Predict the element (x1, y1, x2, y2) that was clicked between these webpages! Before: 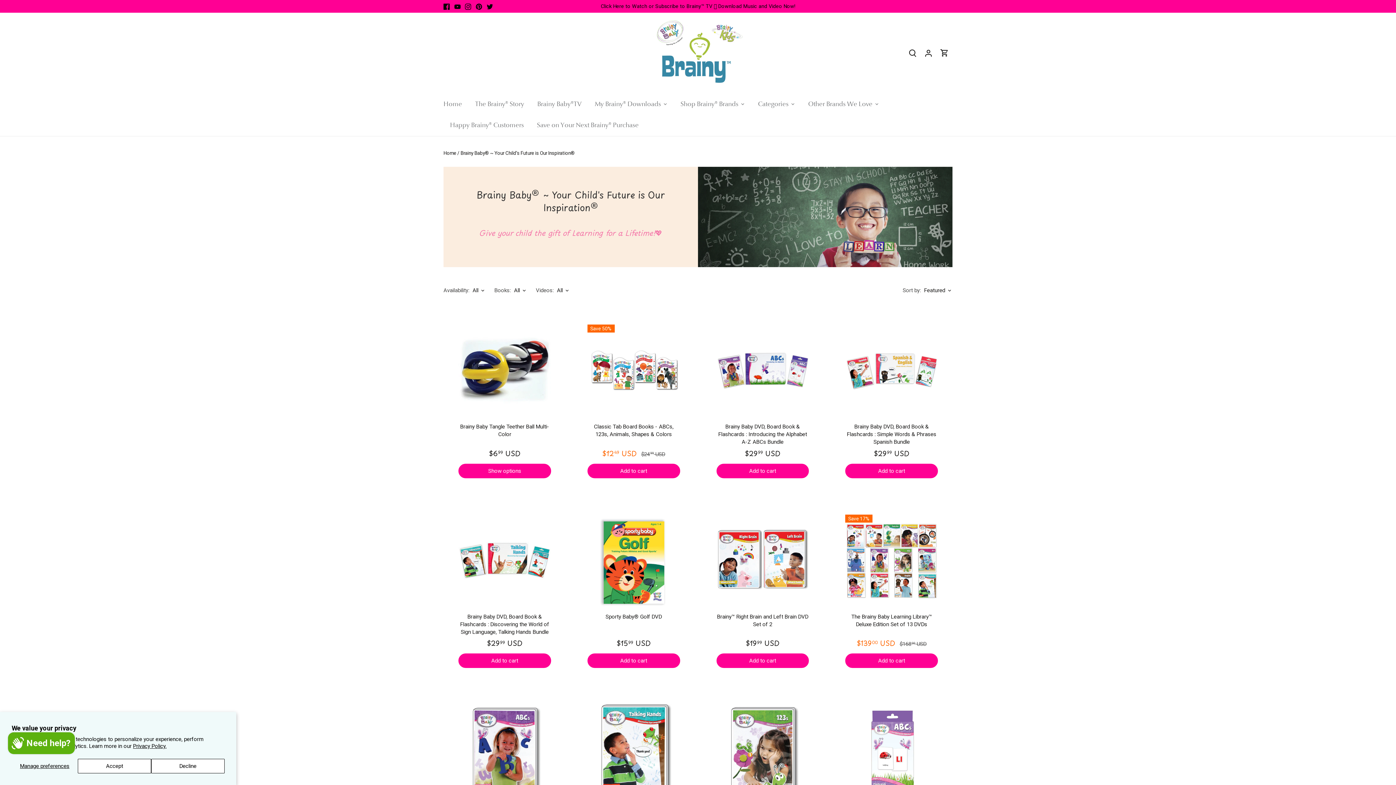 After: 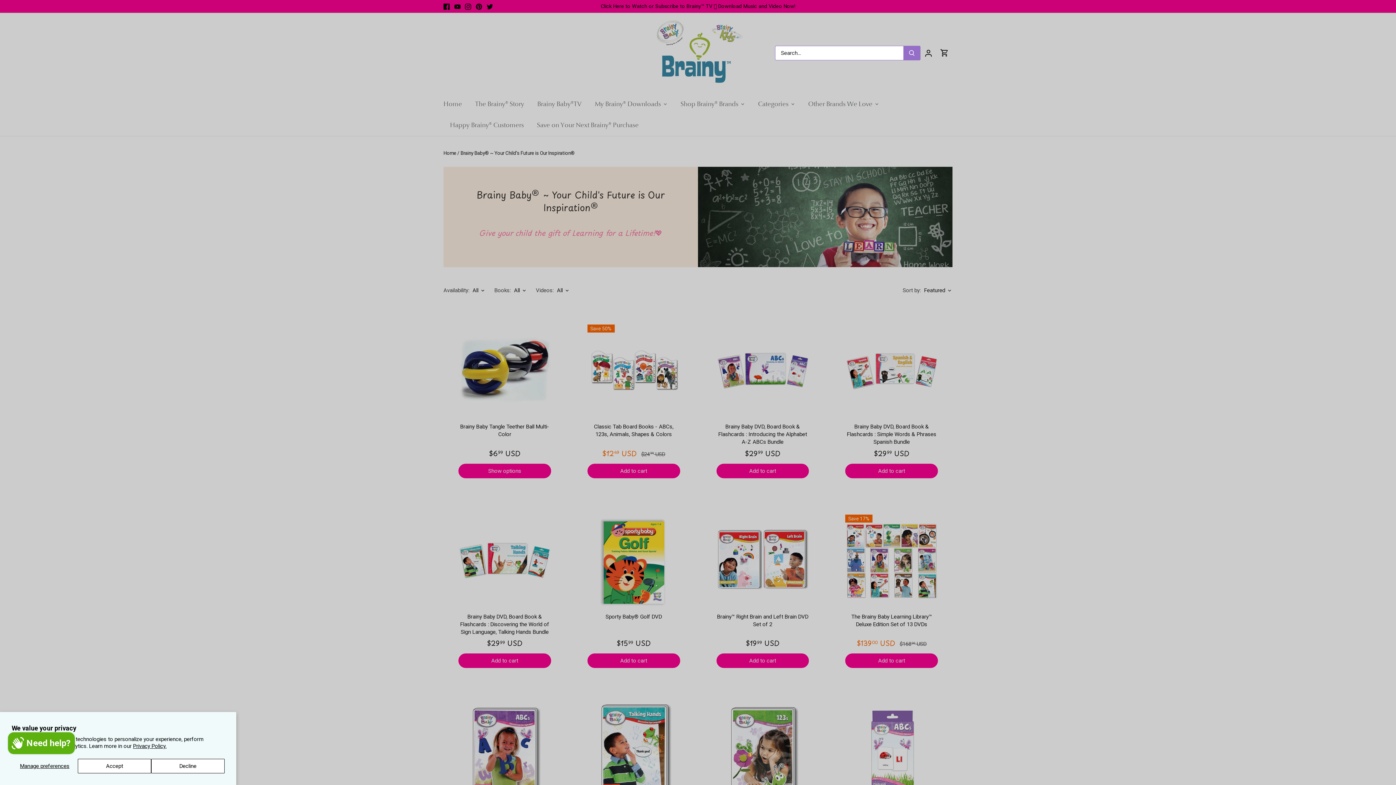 Action: bbox: (904, 43, 920, 63) label: Search